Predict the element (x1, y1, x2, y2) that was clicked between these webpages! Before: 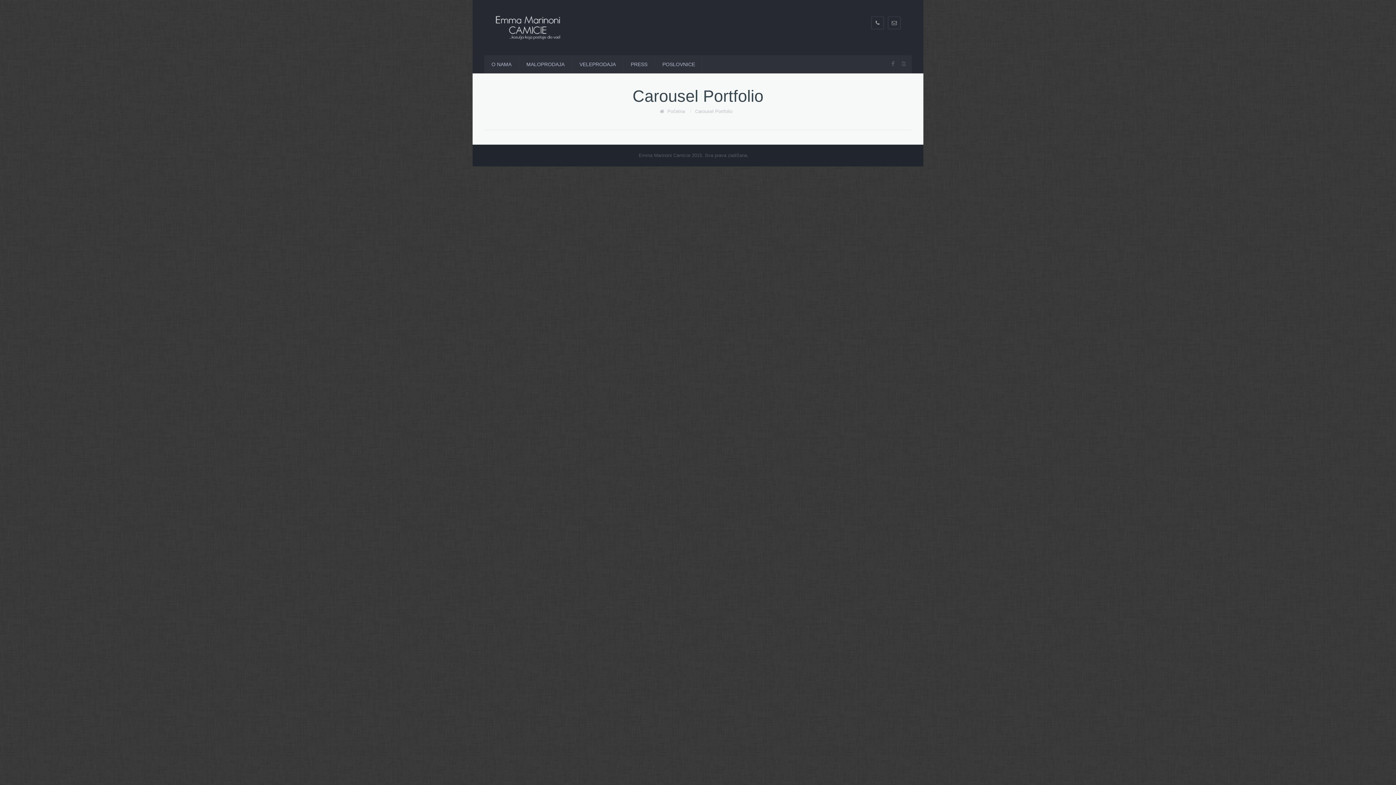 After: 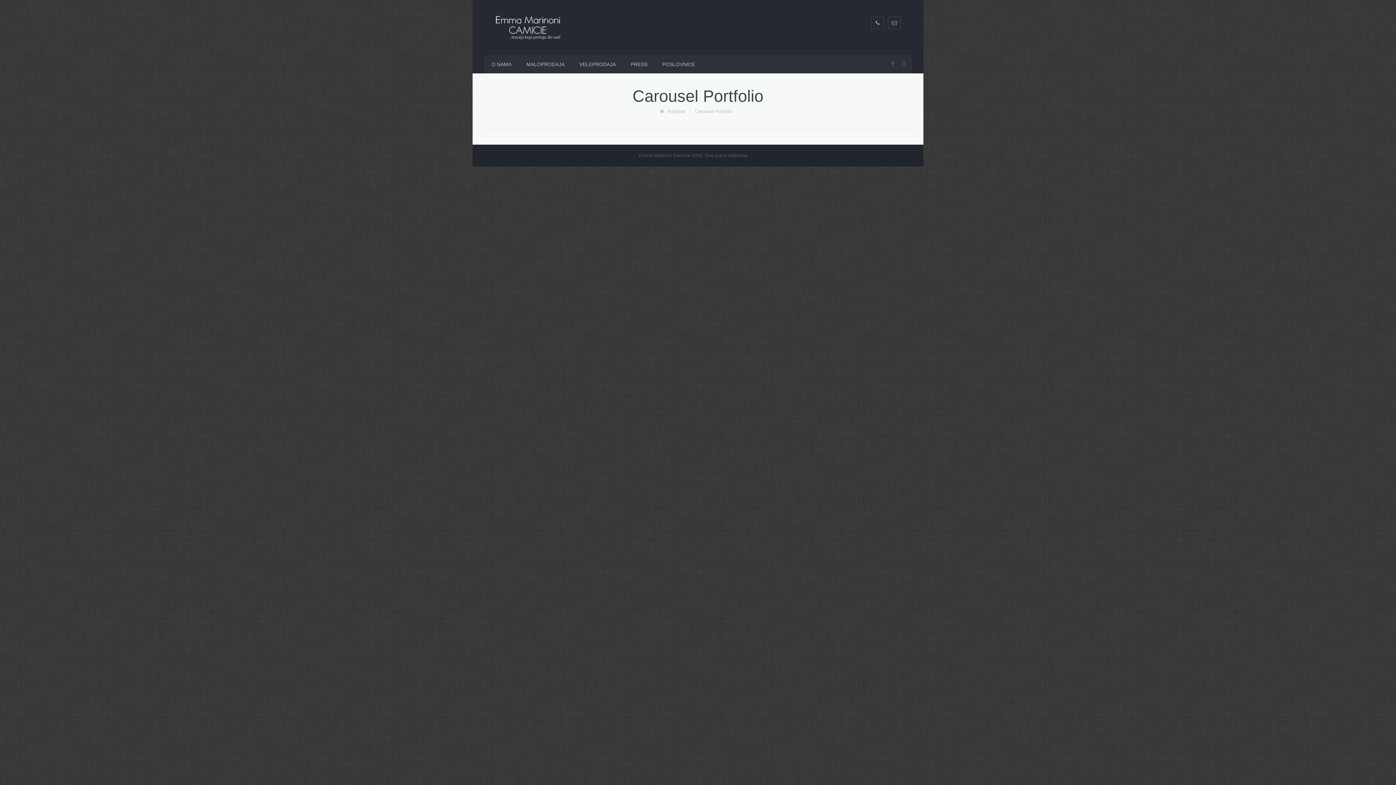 Action: bbox: (695, 108, 732, 114) label: Carousel Portfolio